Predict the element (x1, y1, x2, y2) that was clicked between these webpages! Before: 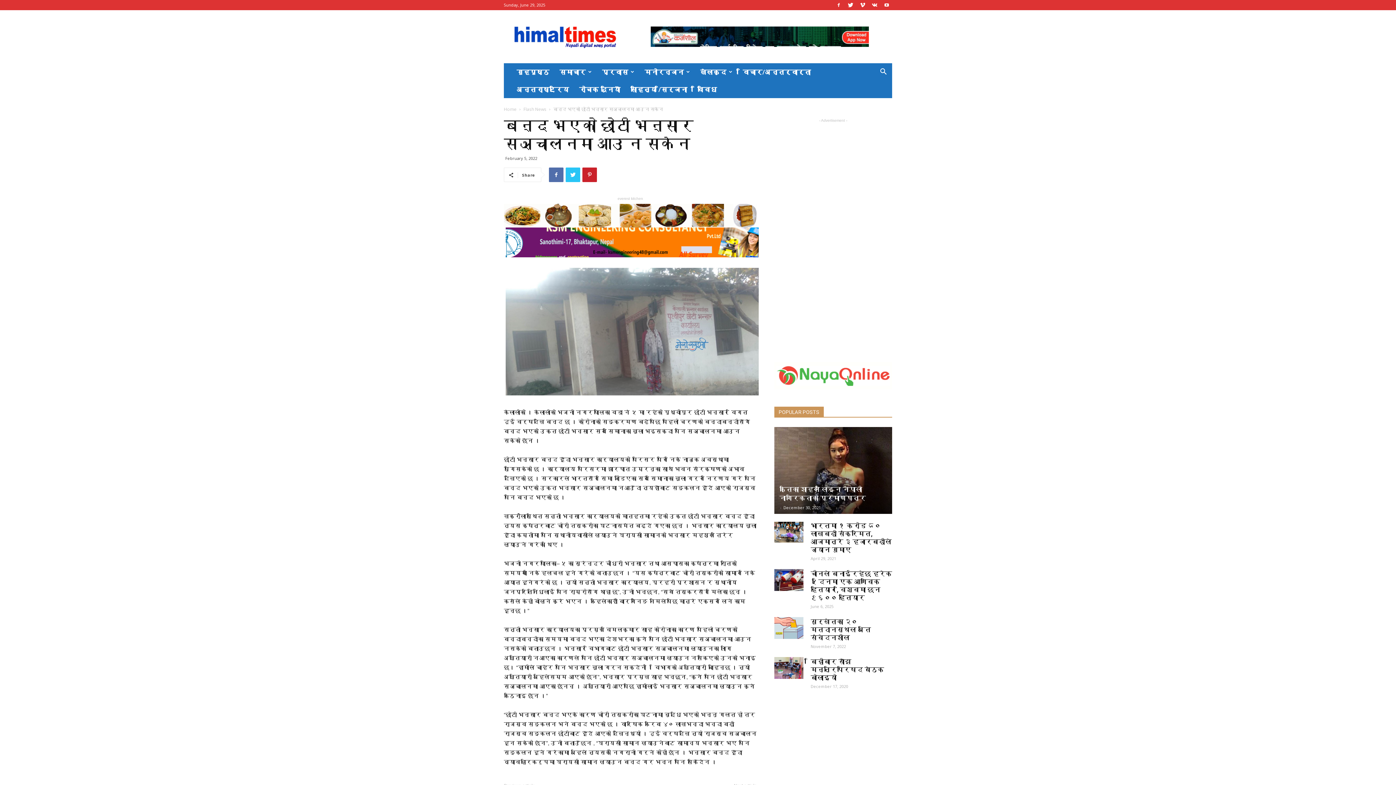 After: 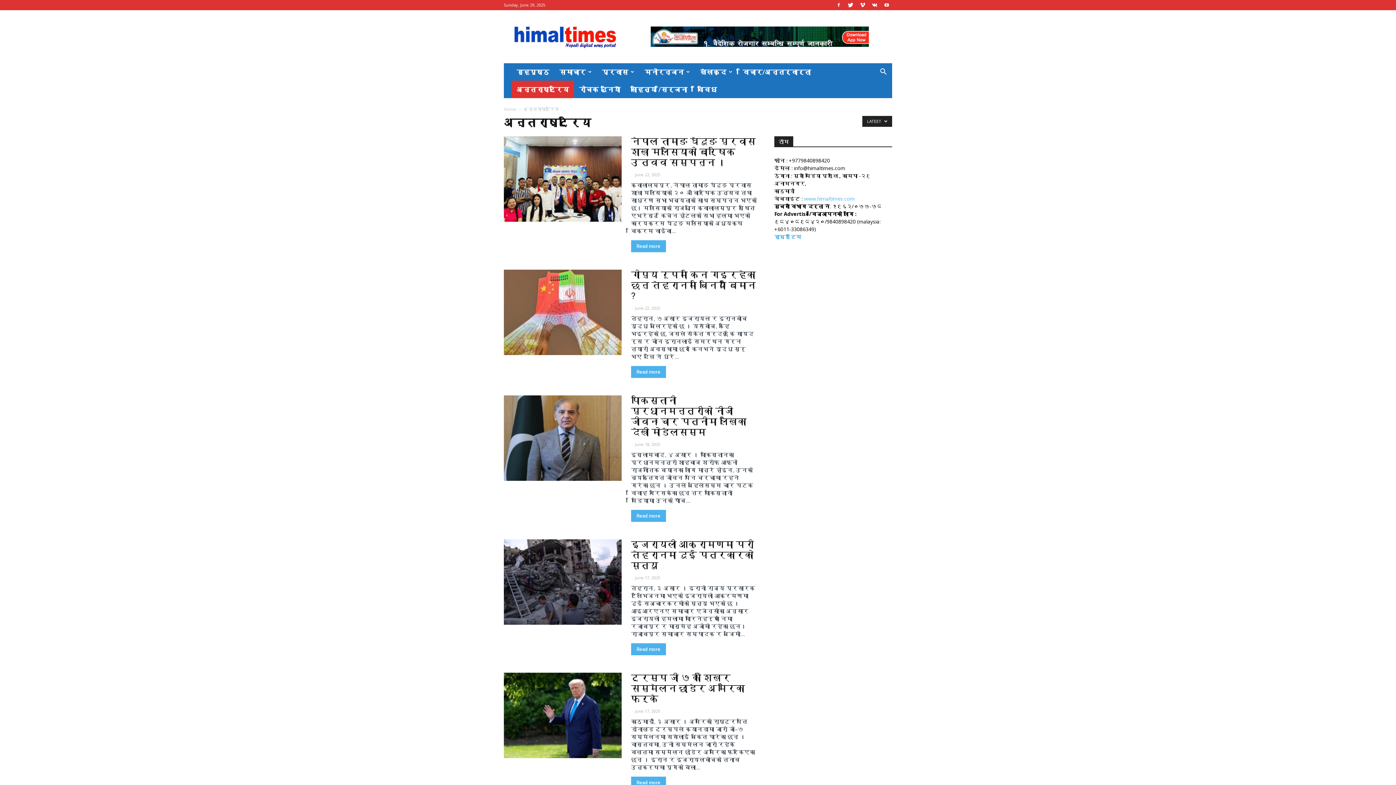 Action: bbox: (511, 80, 574, 98) label: अन्तराष्ट्रिय